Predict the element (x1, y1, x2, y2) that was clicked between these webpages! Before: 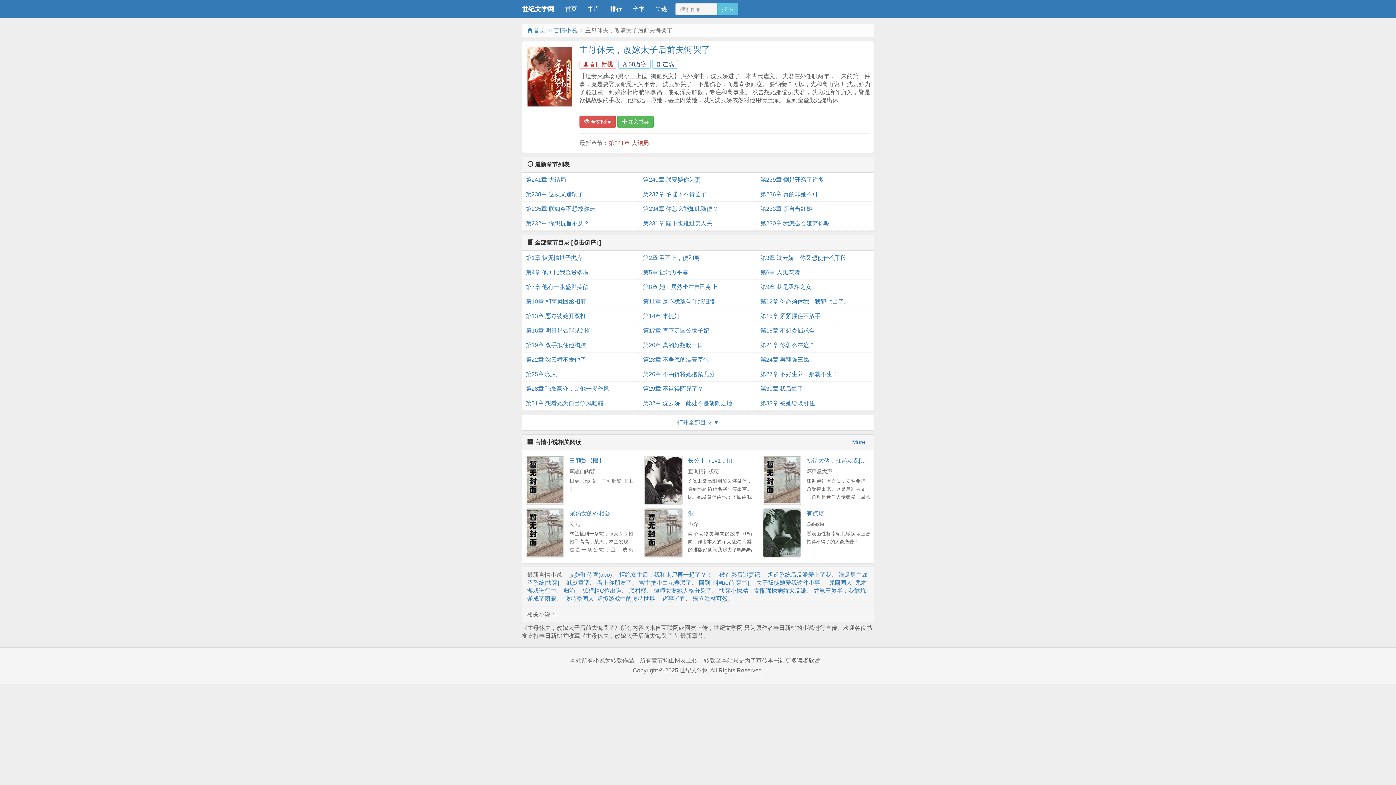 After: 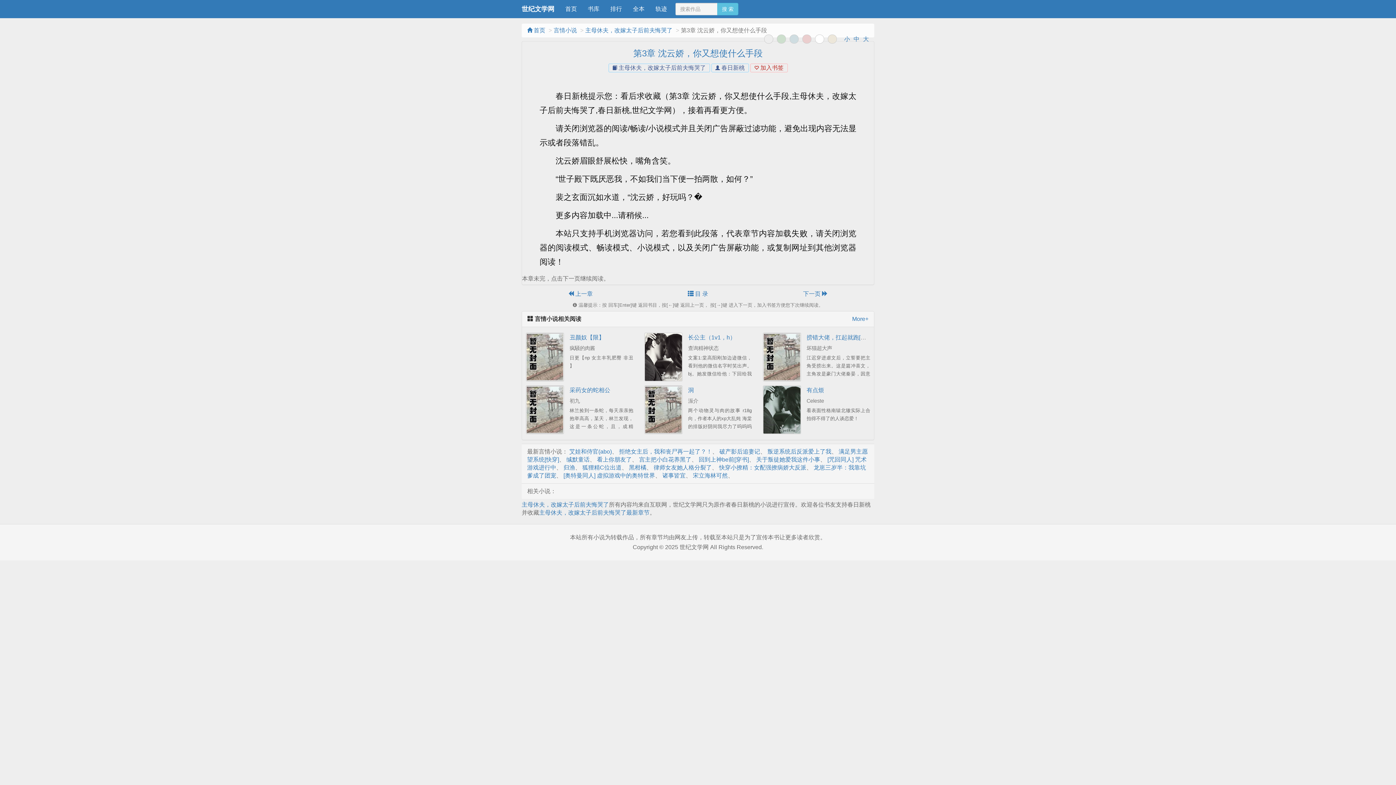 Action: label: 第3章 沈云娇，你又想使什么手段 bbox: (760, 250, 870, 265)